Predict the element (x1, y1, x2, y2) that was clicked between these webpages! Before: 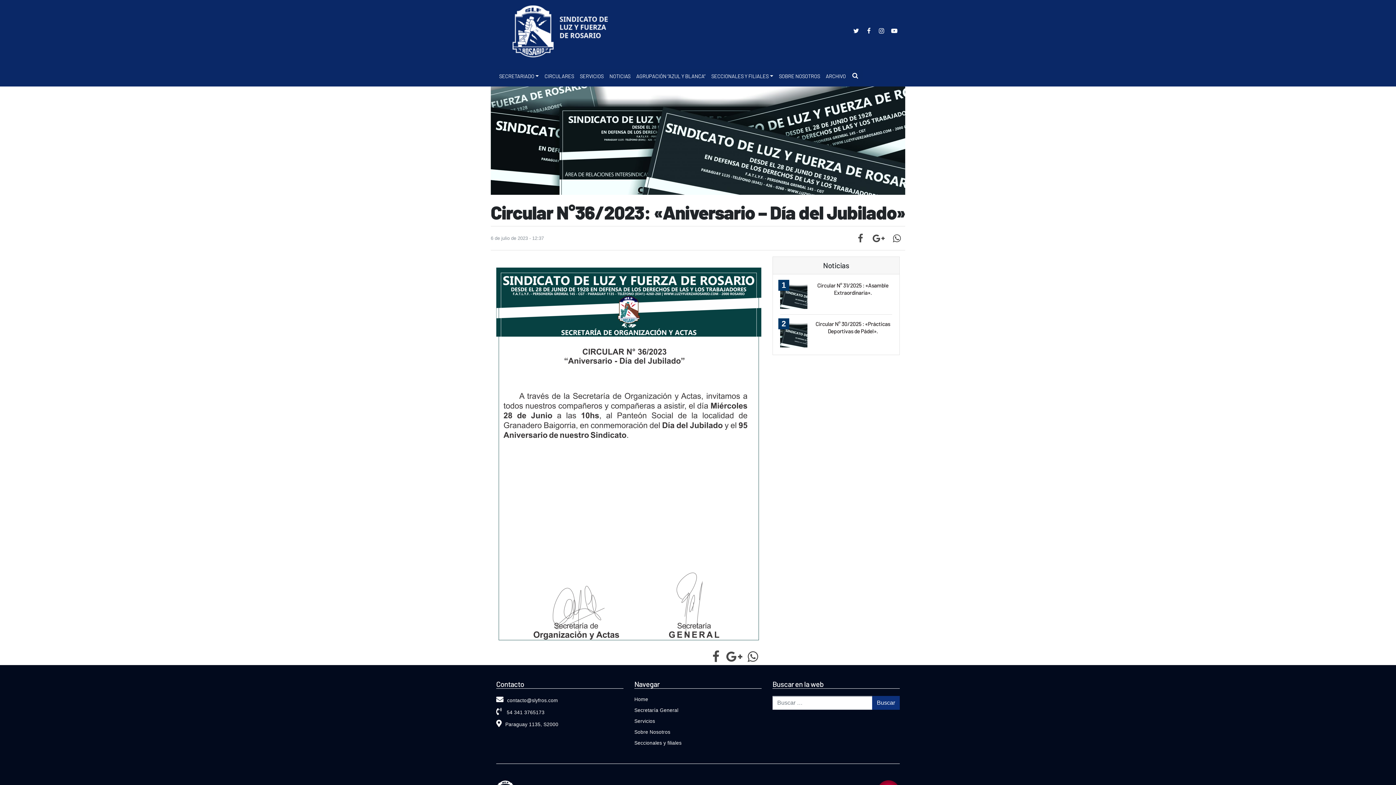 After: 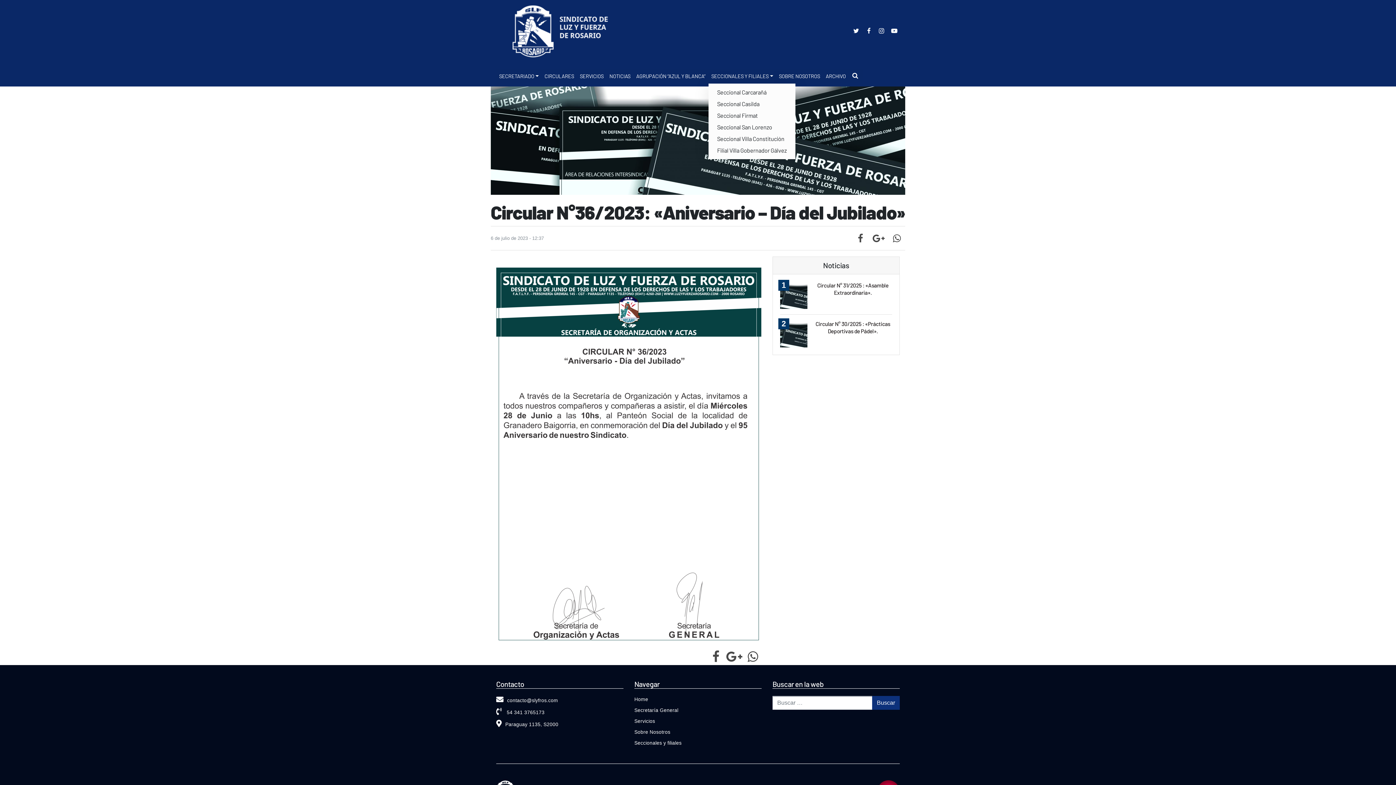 Action: label: SECCIONALES Y FILIALES bbox: (708, 69, 776, 82)